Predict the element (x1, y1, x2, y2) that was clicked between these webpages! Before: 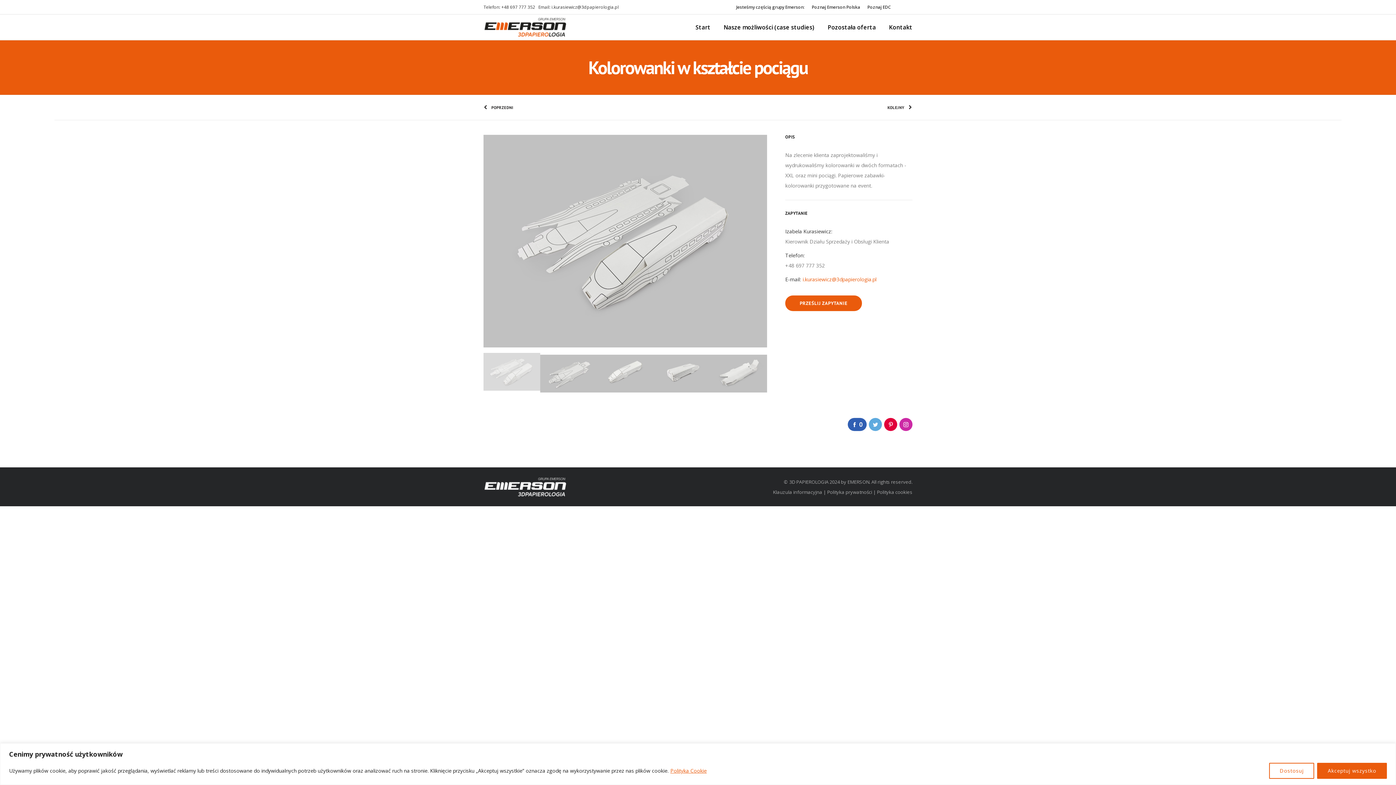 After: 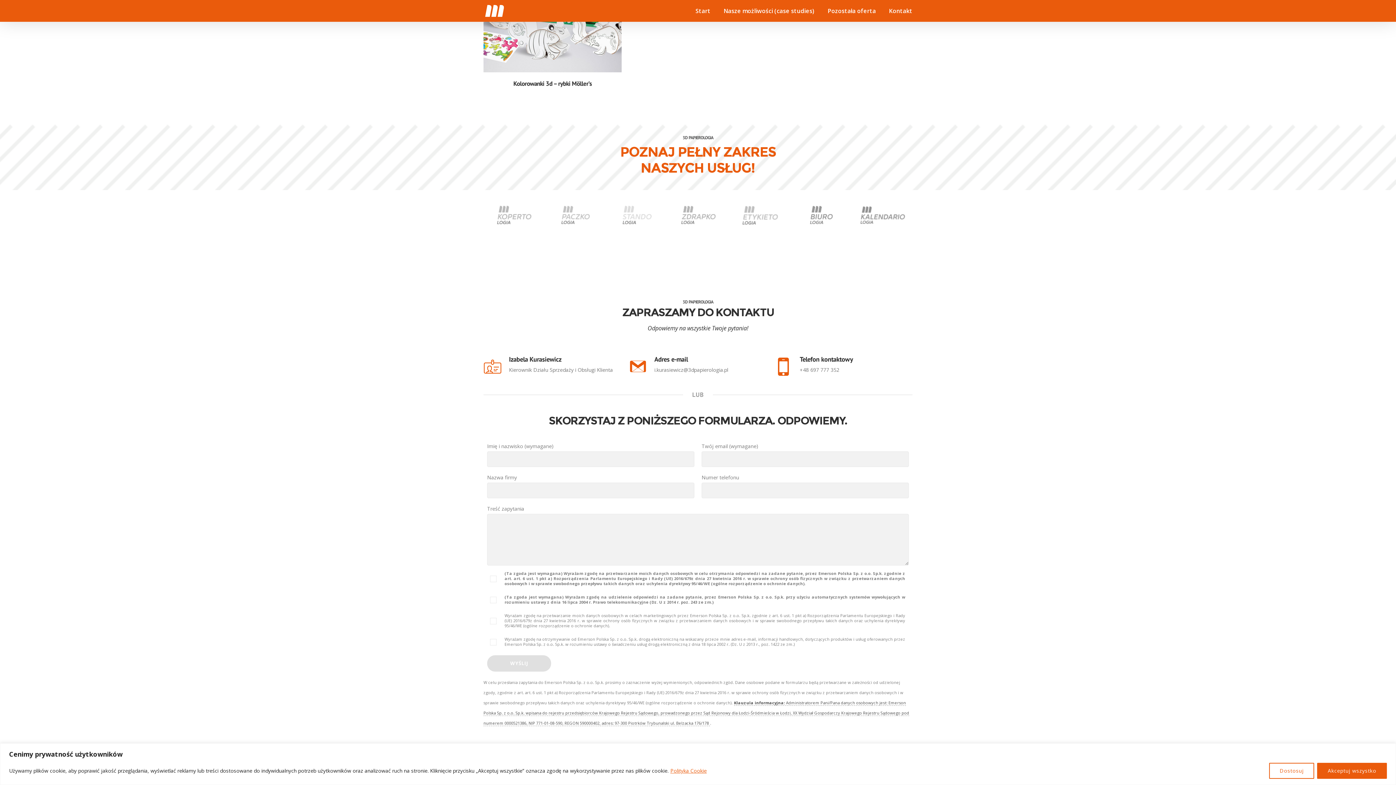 Action: label: Kontakt bbox: (889, 14, 912, 40)